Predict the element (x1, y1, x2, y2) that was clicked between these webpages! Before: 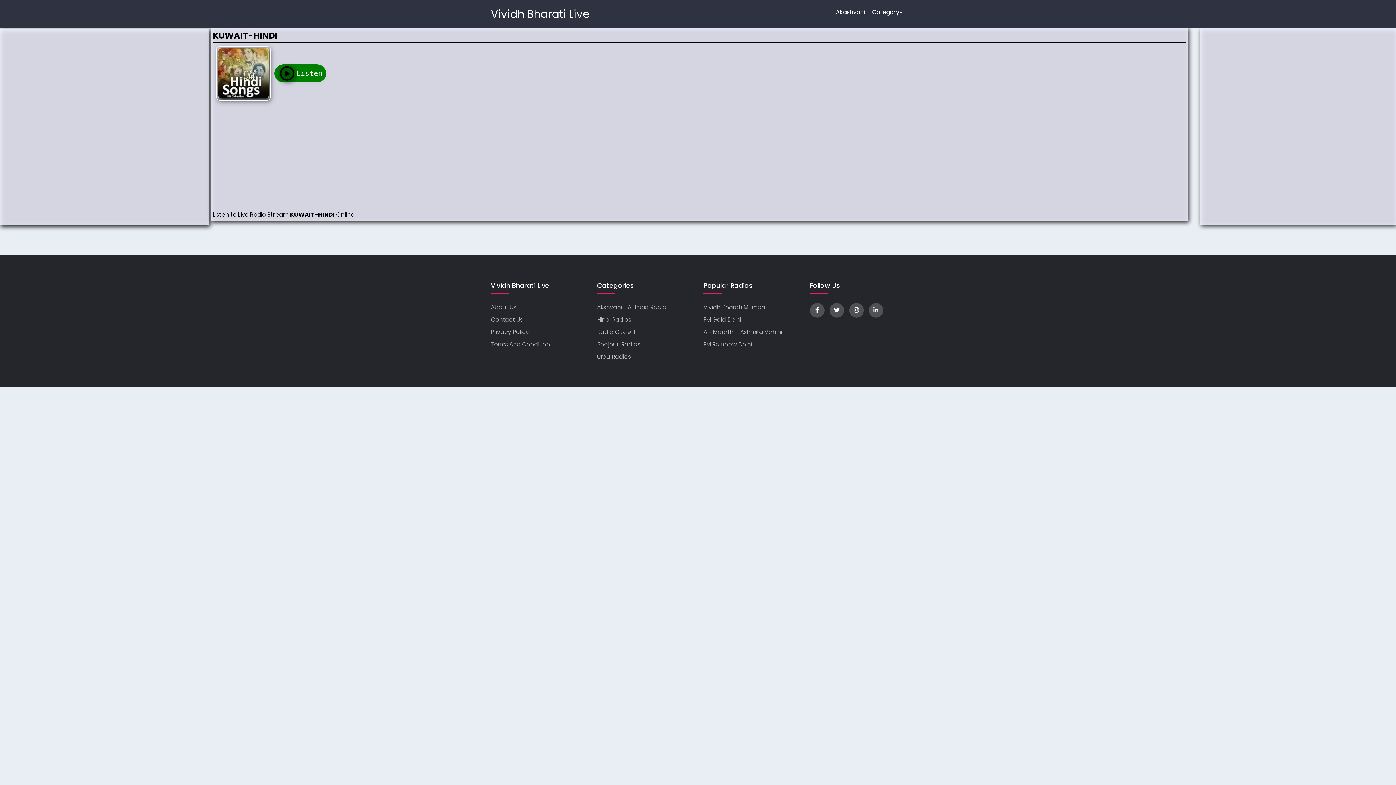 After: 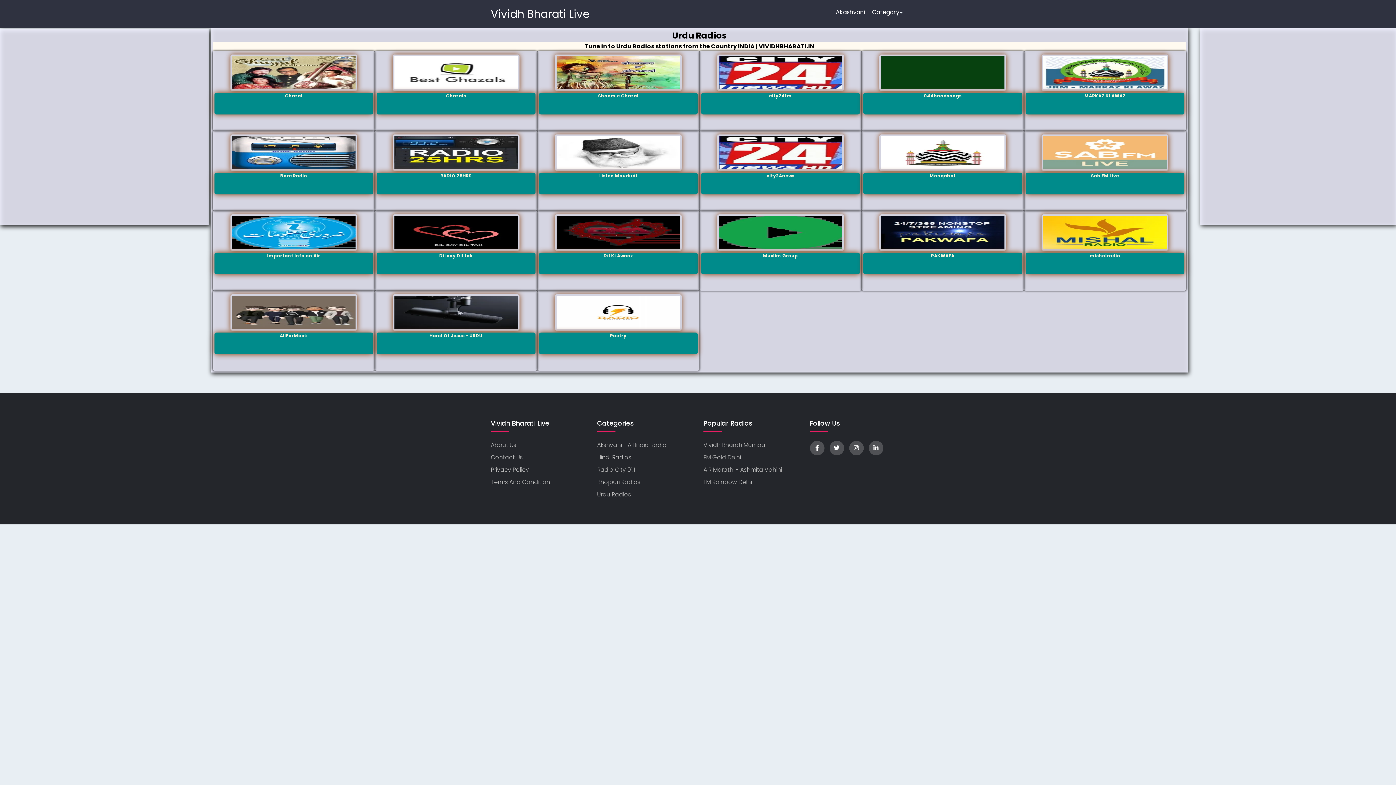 Action: bbox: (597, 352, 692, 361) label: Urdu Radios